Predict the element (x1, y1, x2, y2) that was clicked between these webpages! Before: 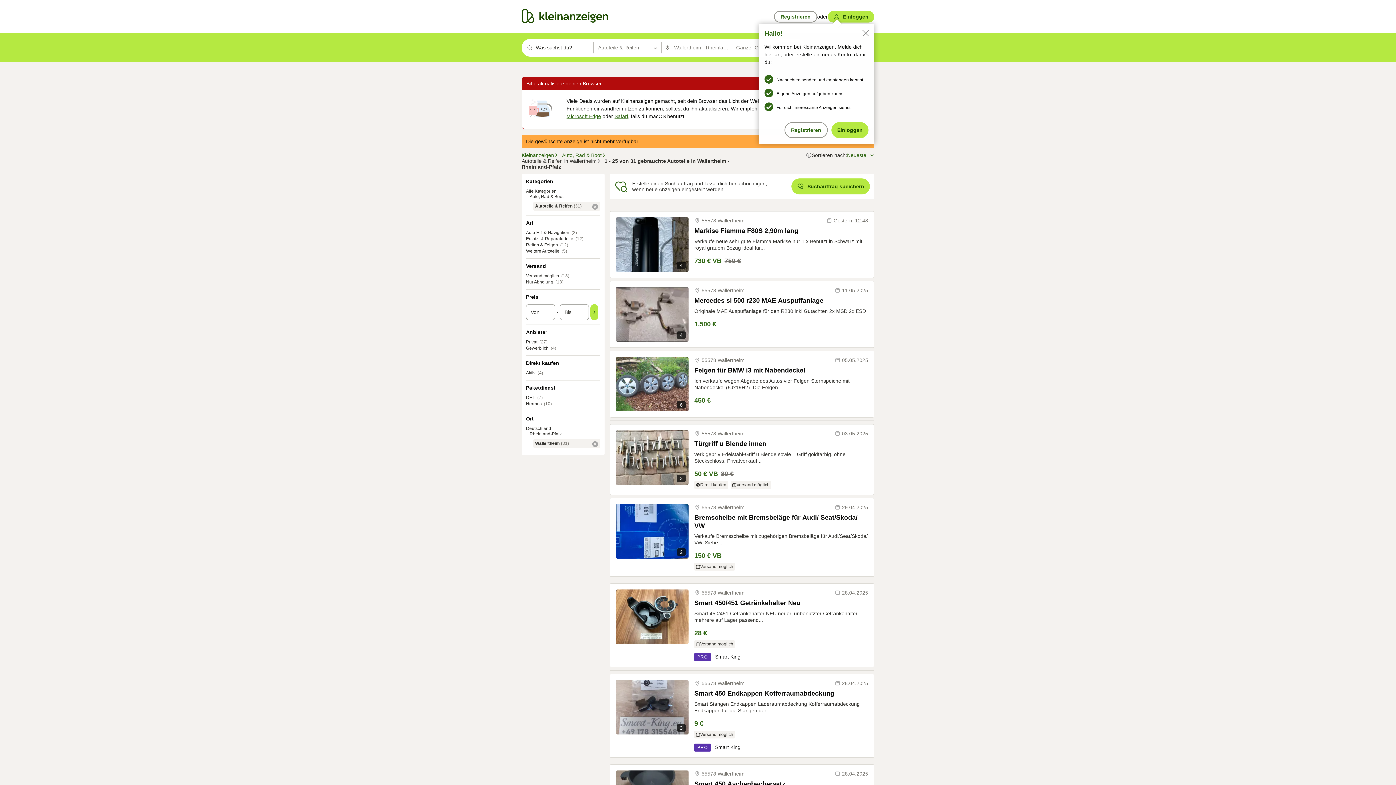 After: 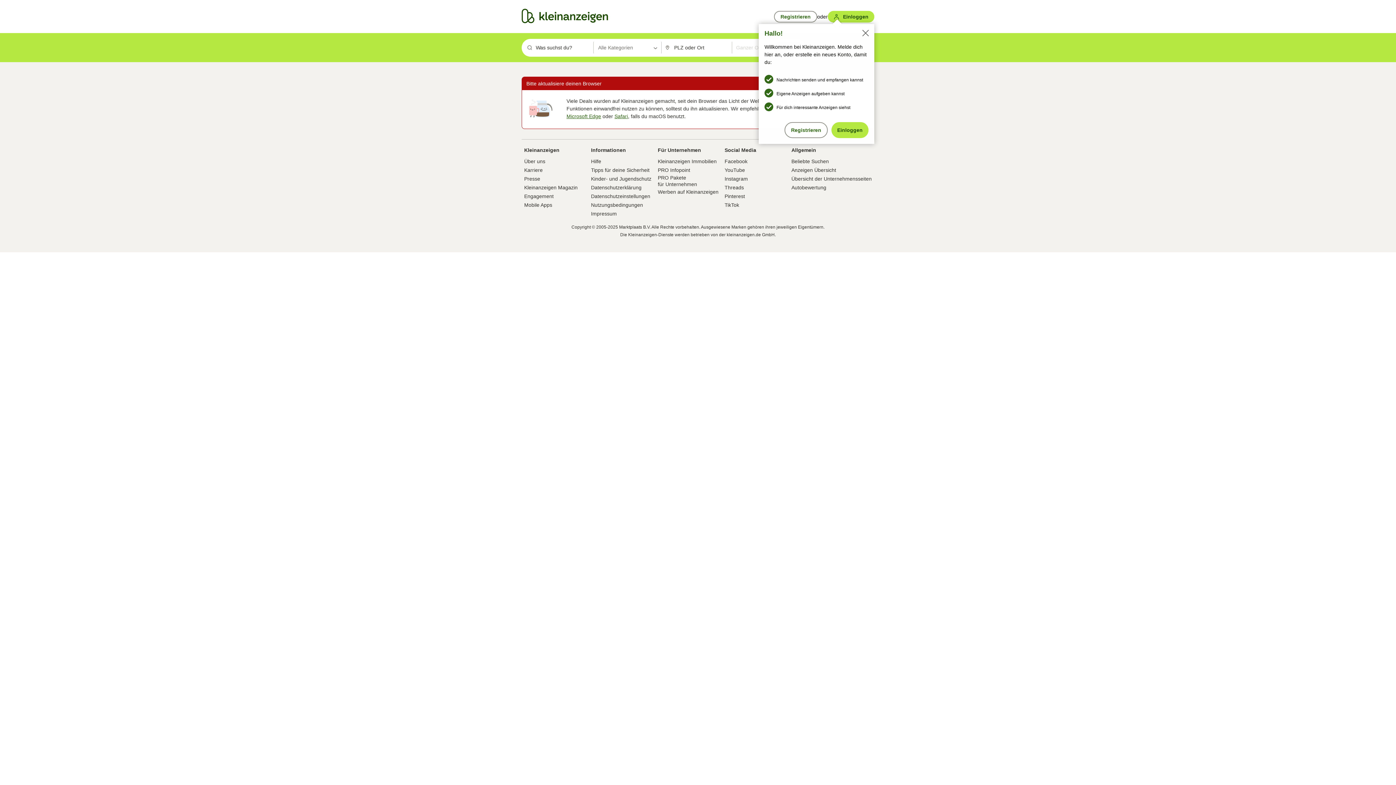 Action: bbox: (694, 654, 715, 660) label: PRO 